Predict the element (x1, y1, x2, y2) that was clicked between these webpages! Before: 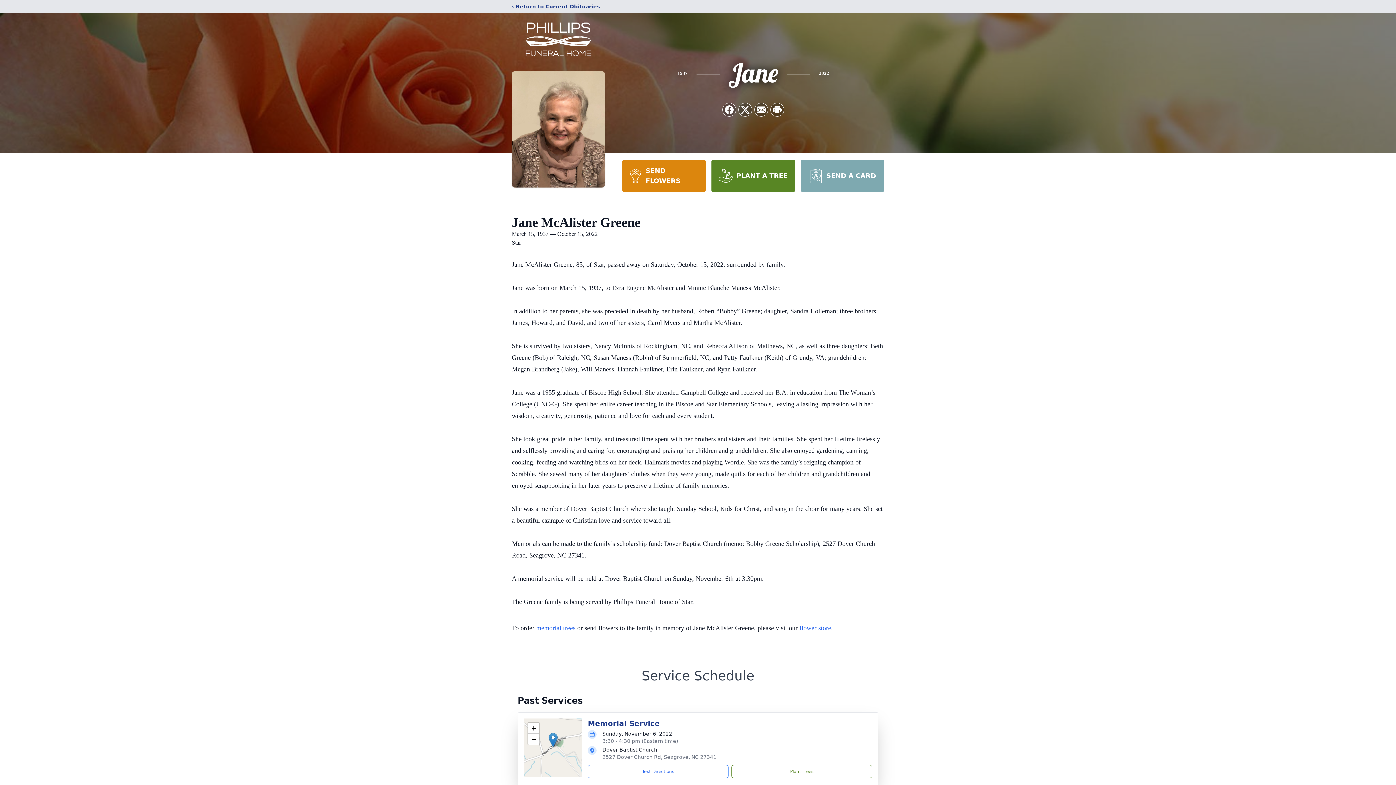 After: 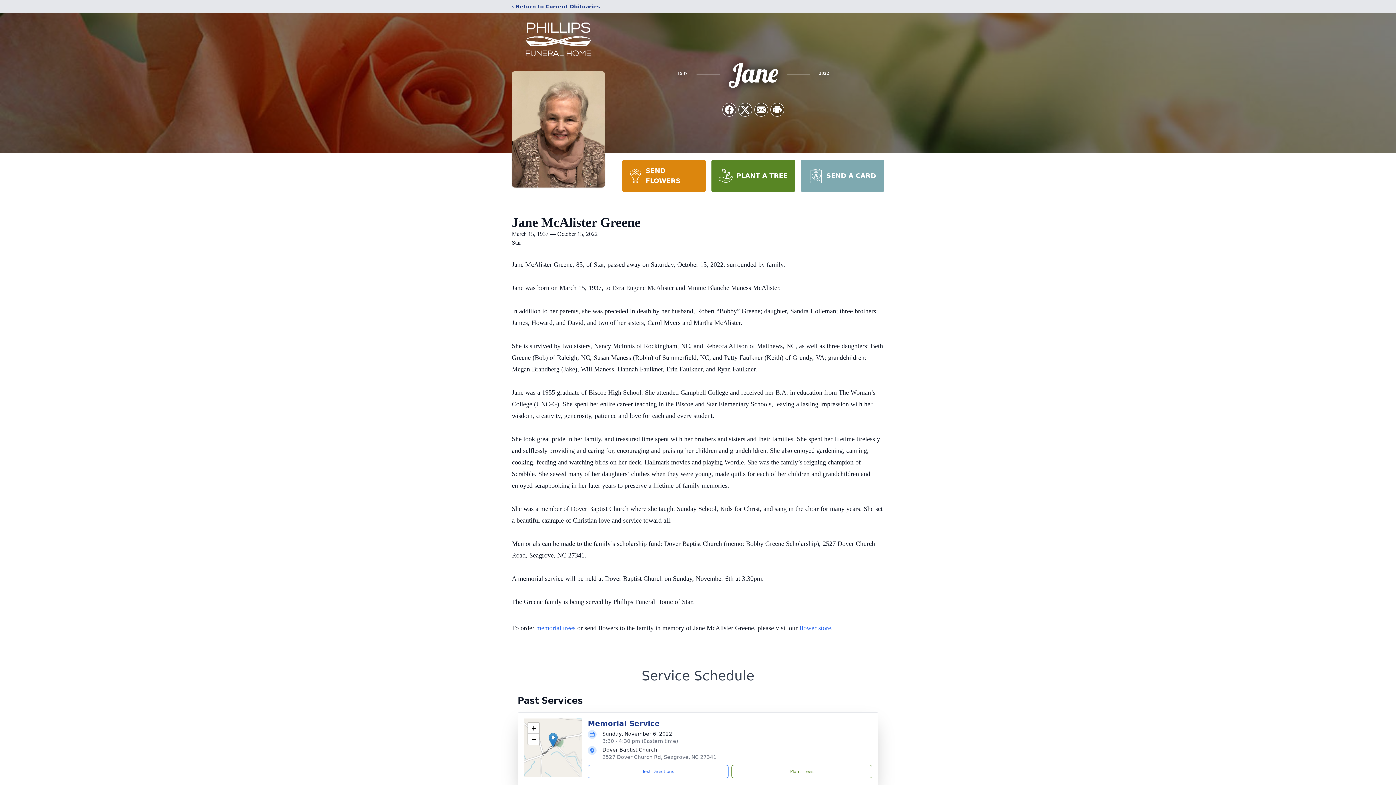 Action: bbox: (548, 733, 557, 748)